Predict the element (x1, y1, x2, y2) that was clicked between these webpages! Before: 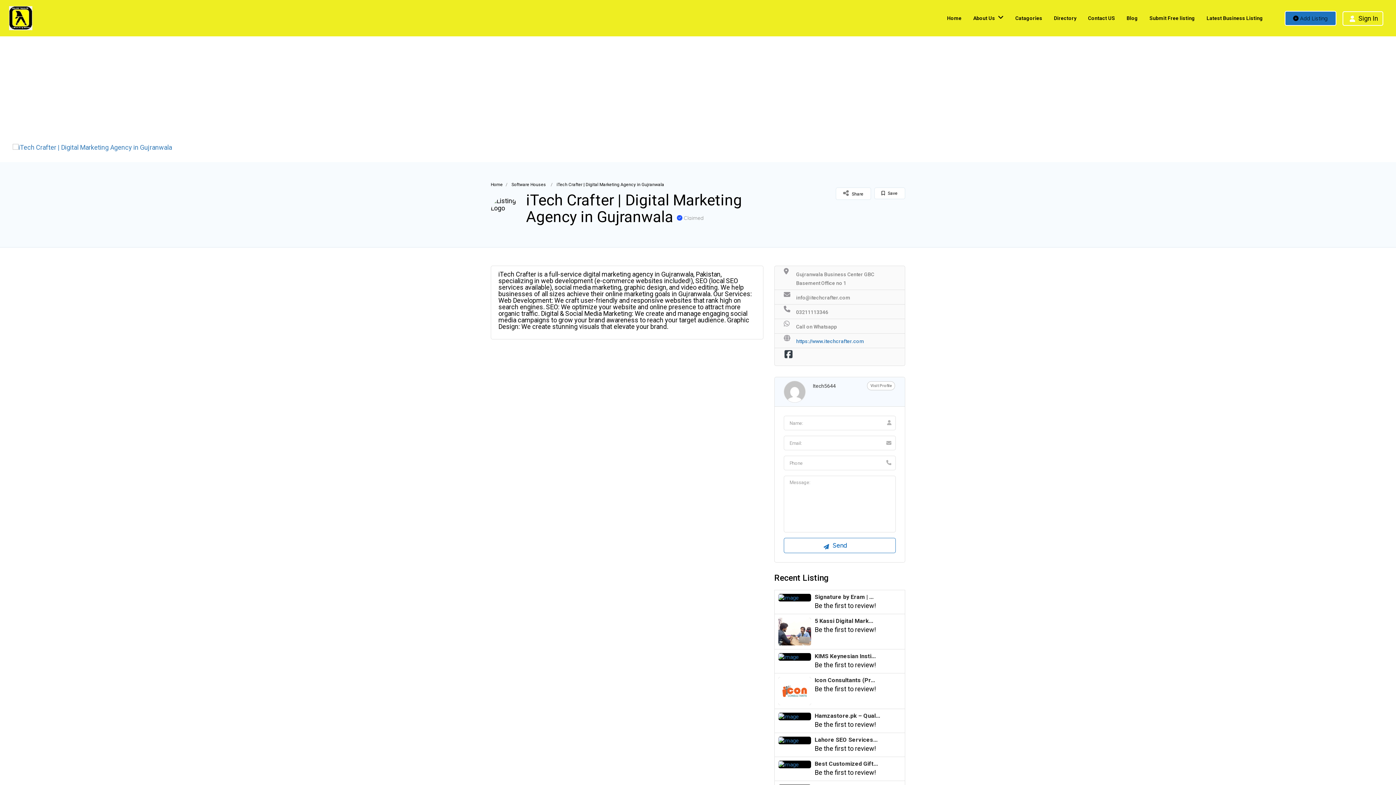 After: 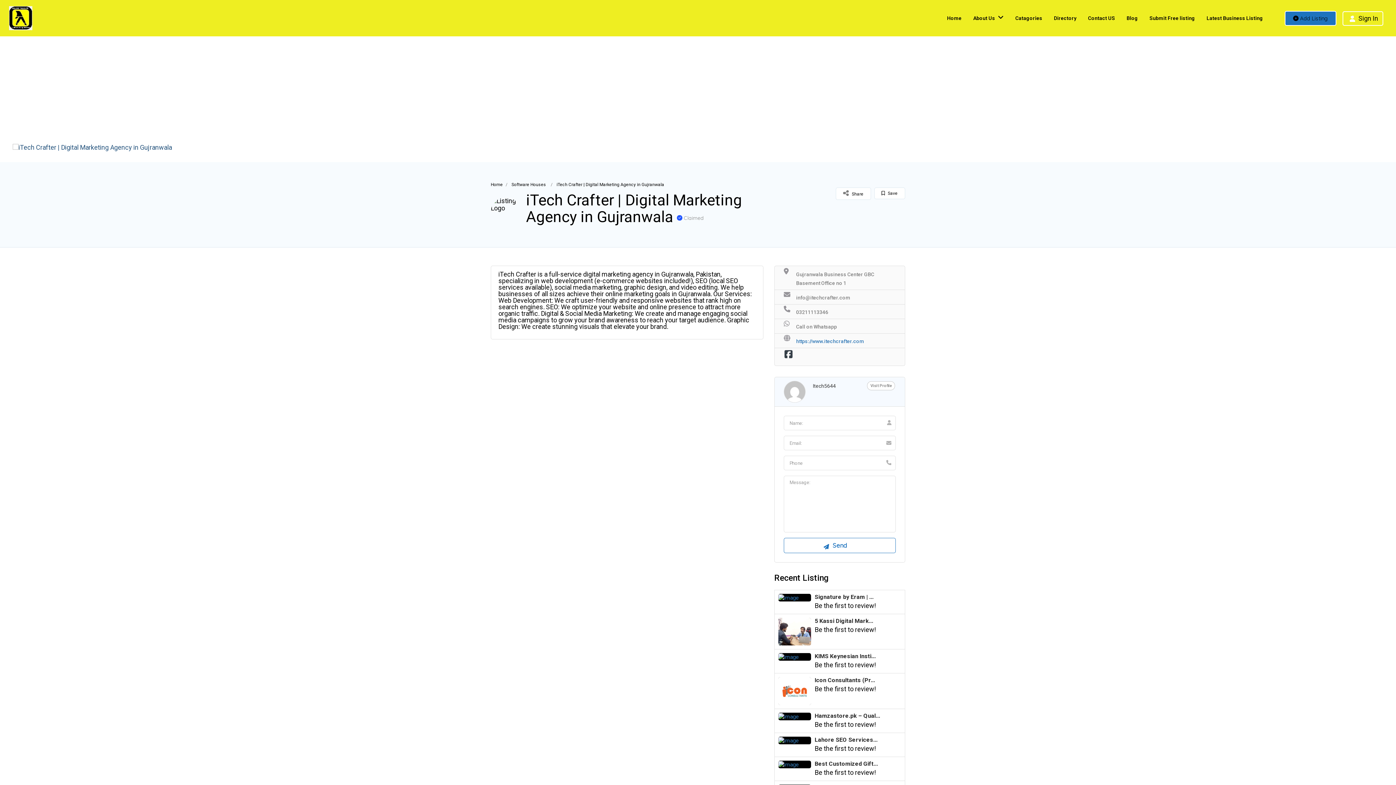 Action: bbox: (12, 144, 1383, 162)